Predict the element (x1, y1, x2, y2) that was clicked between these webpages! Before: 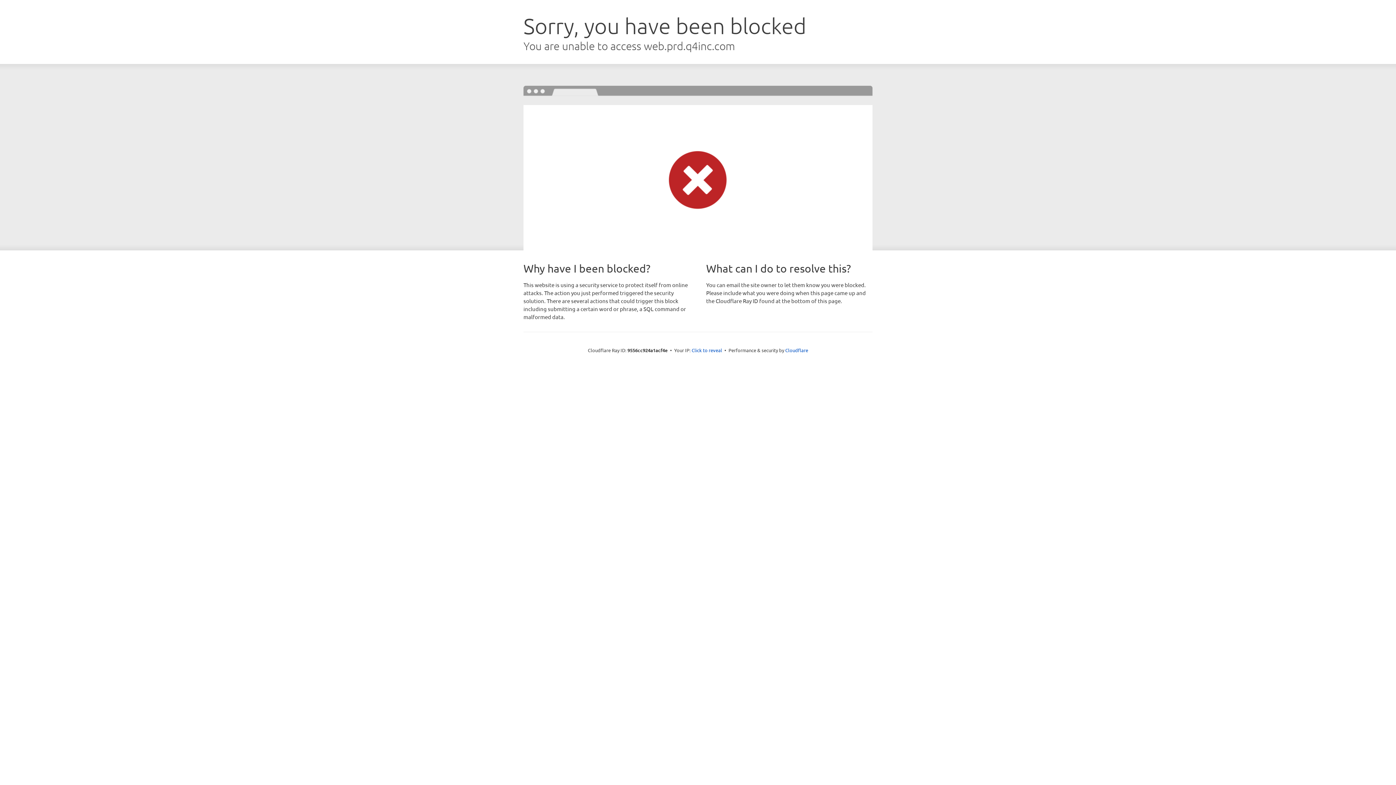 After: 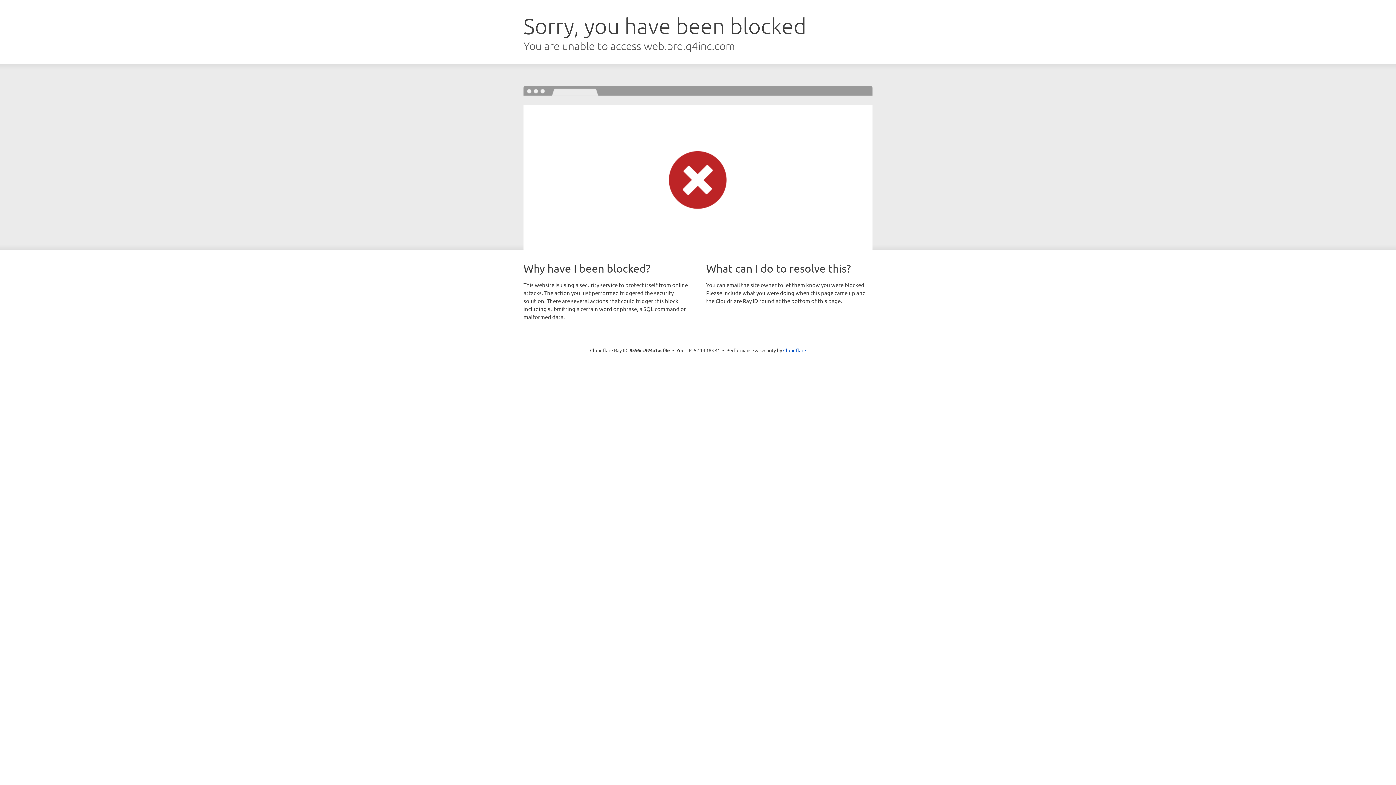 Action: bbox: (691, 346, 722, 353) label: Click to reveal